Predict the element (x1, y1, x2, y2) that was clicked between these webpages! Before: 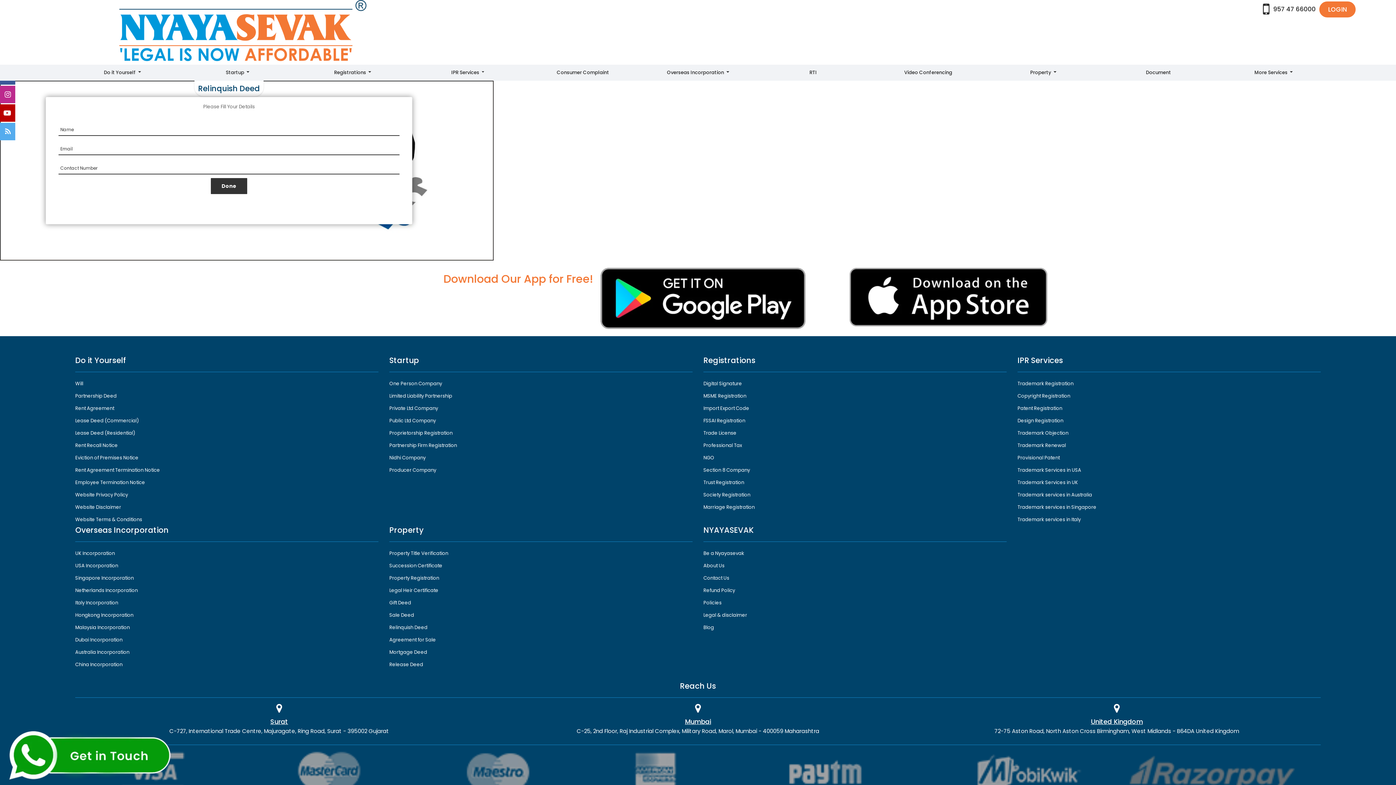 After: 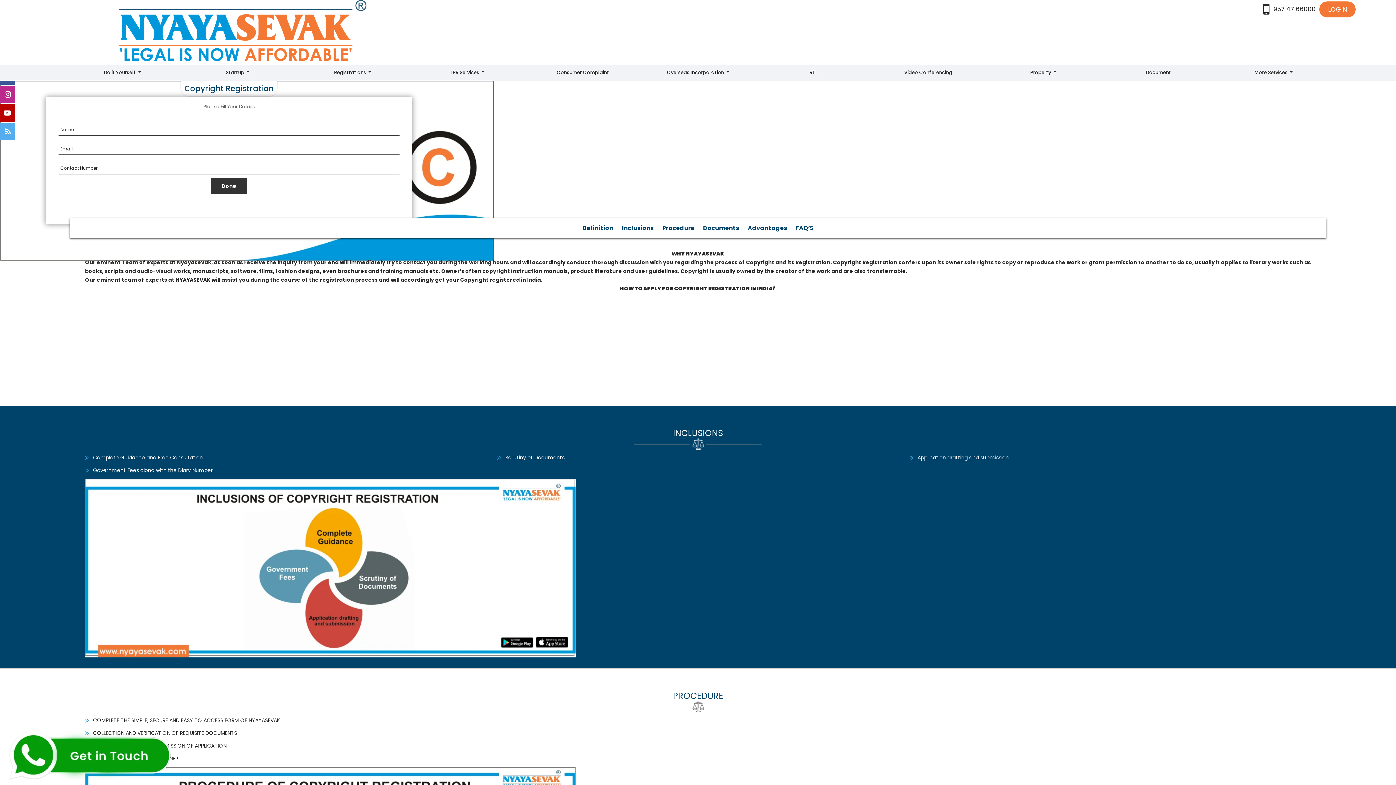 Action: label: Copyright Registration bbox: (1017, 392, 1070, 399)